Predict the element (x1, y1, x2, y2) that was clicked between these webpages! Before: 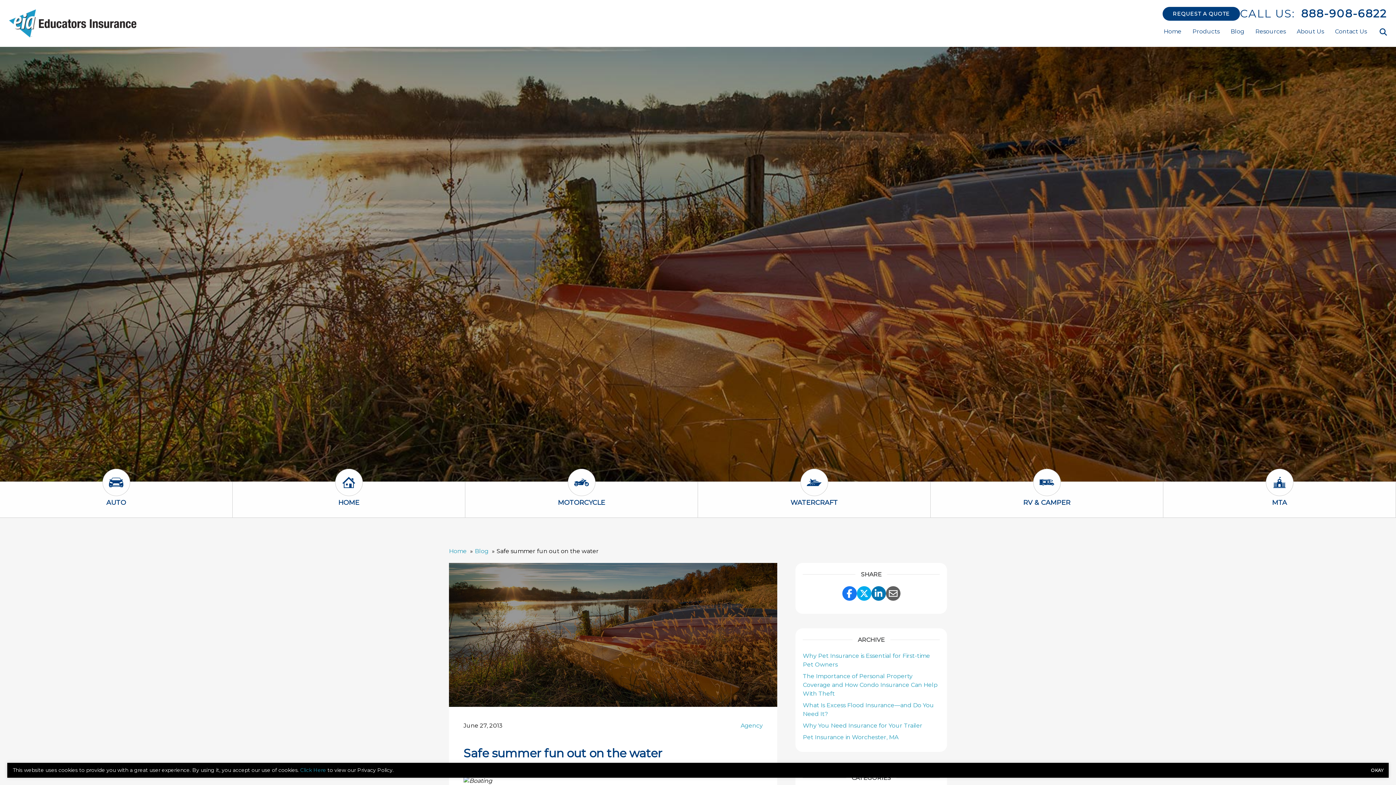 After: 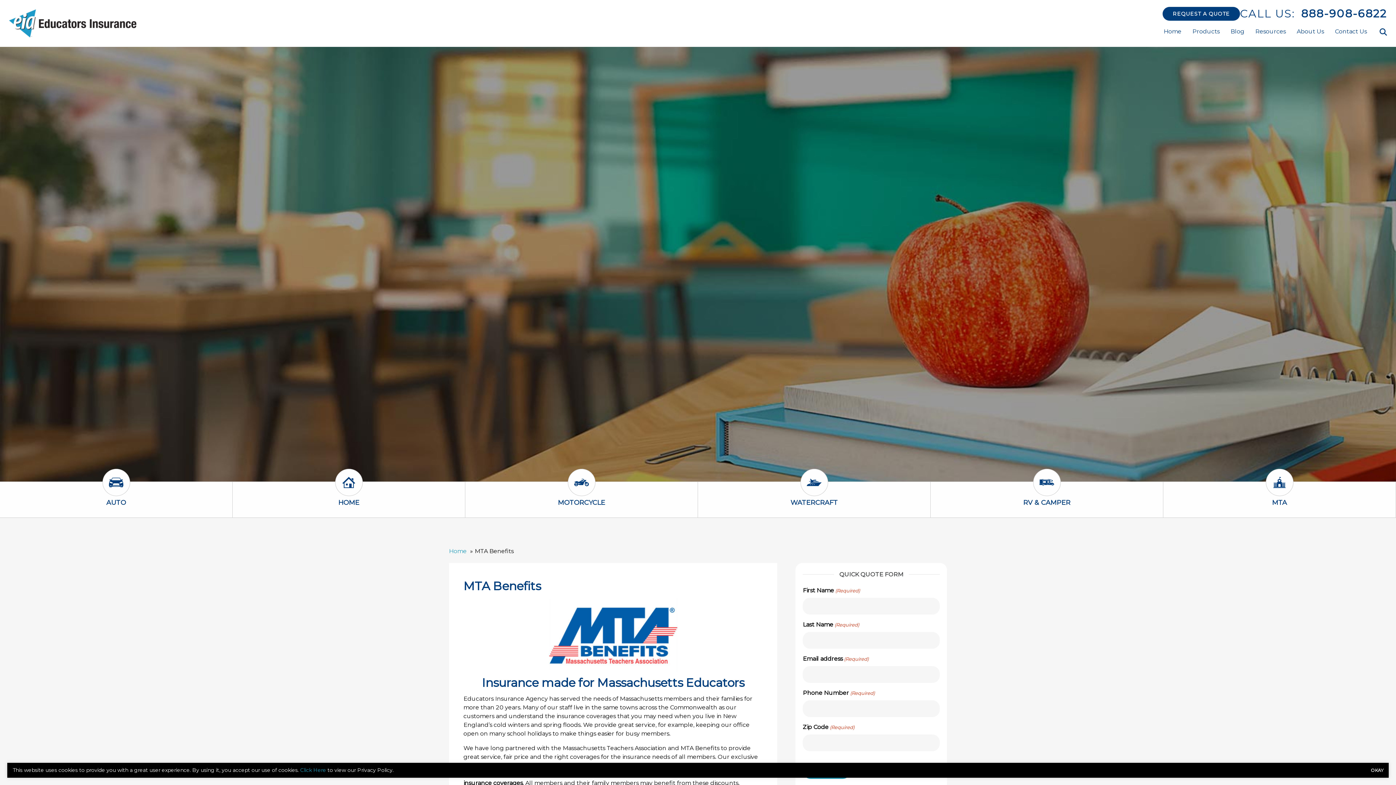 Action: label: MTA bbox: (1268, 496, 1290, 509)